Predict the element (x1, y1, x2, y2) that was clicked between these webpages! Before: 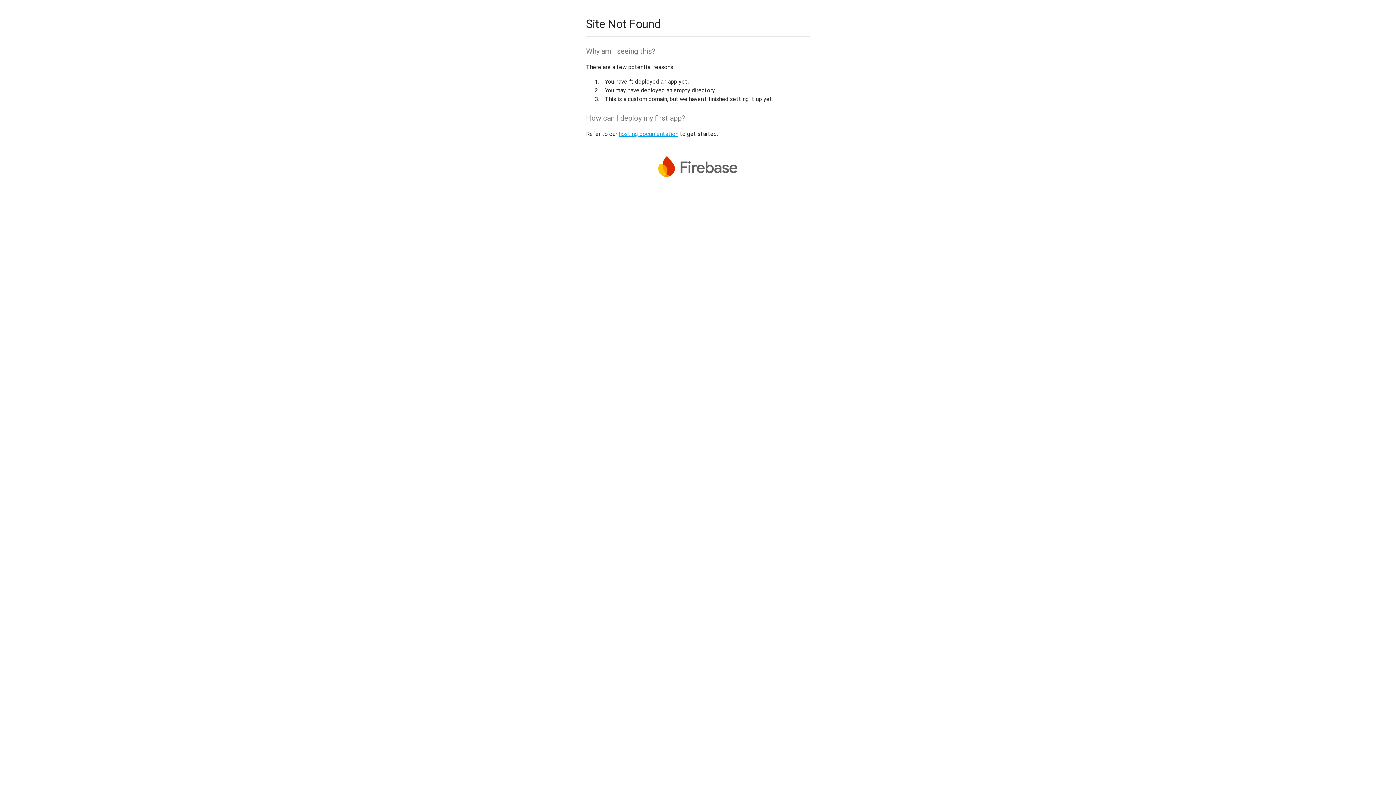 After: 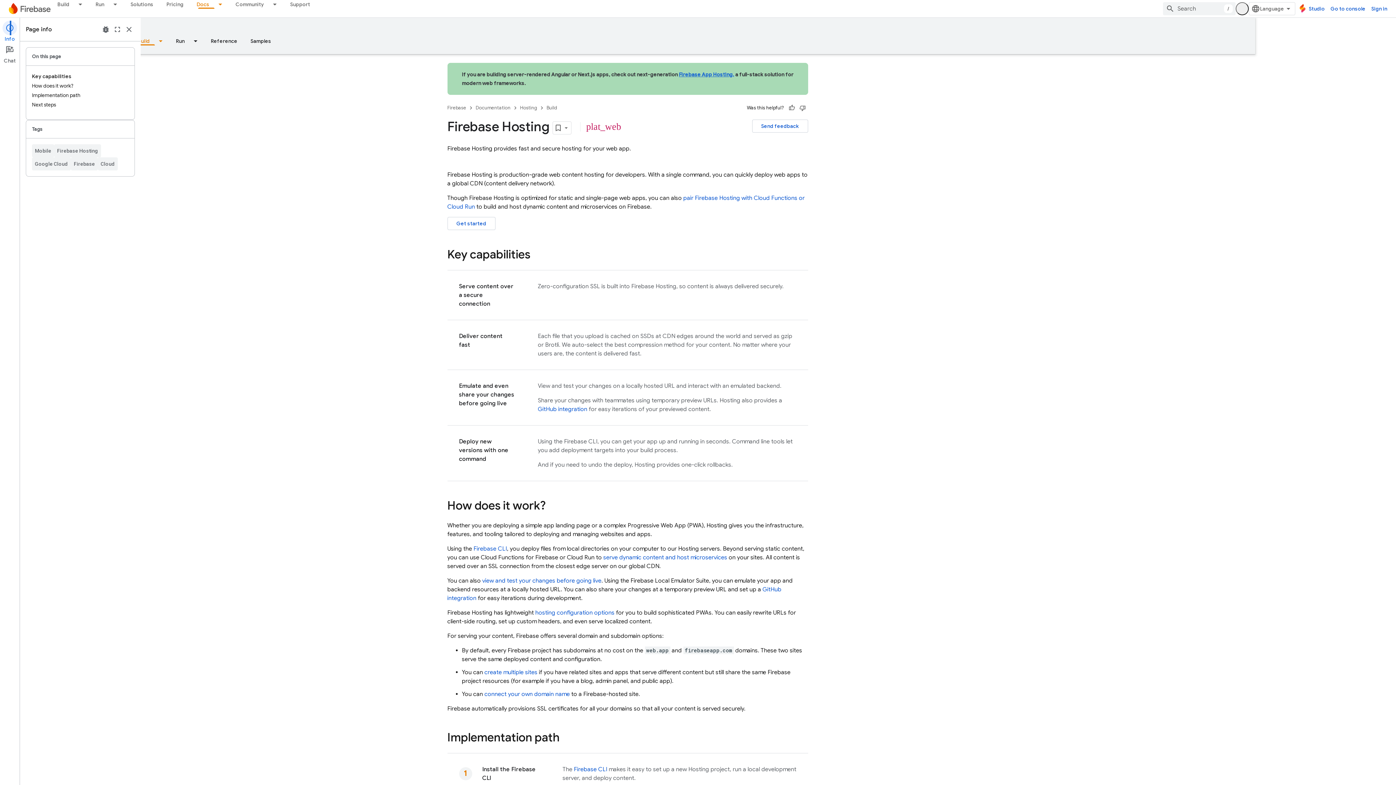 Action: bbox: (618, 130, 678, 137) label: hosting documentation